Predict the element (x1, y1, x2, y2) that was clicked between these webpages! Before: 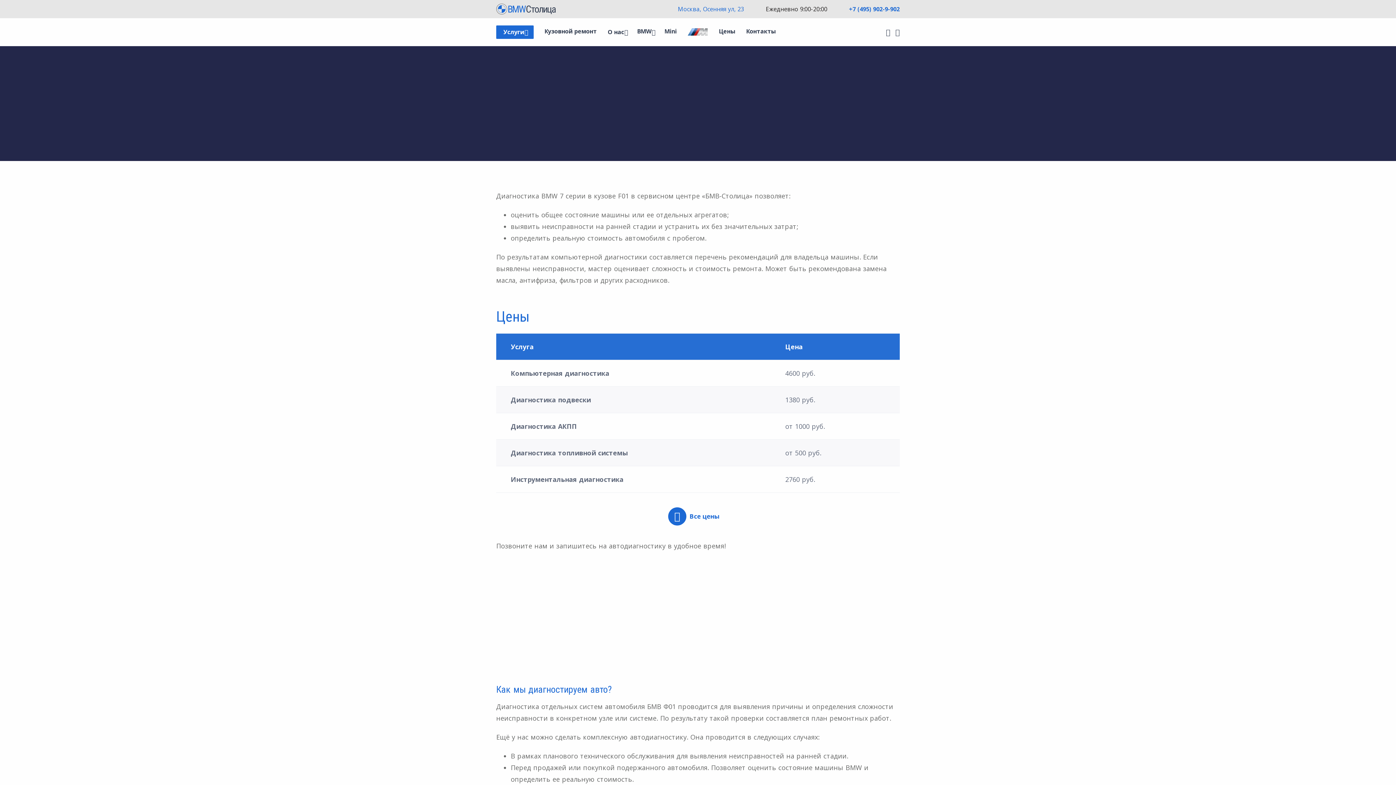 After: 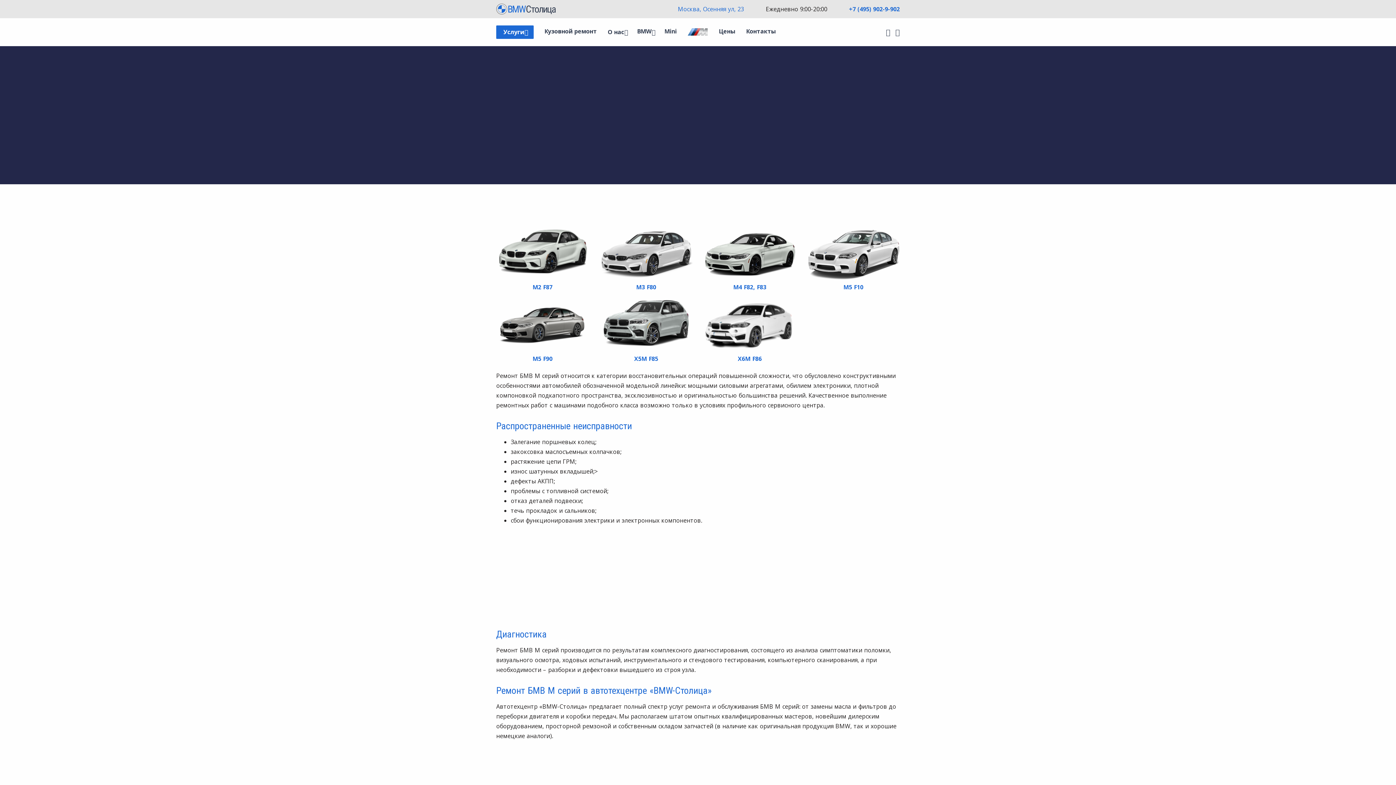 Action: bbox: (677, 25, 708, 37)